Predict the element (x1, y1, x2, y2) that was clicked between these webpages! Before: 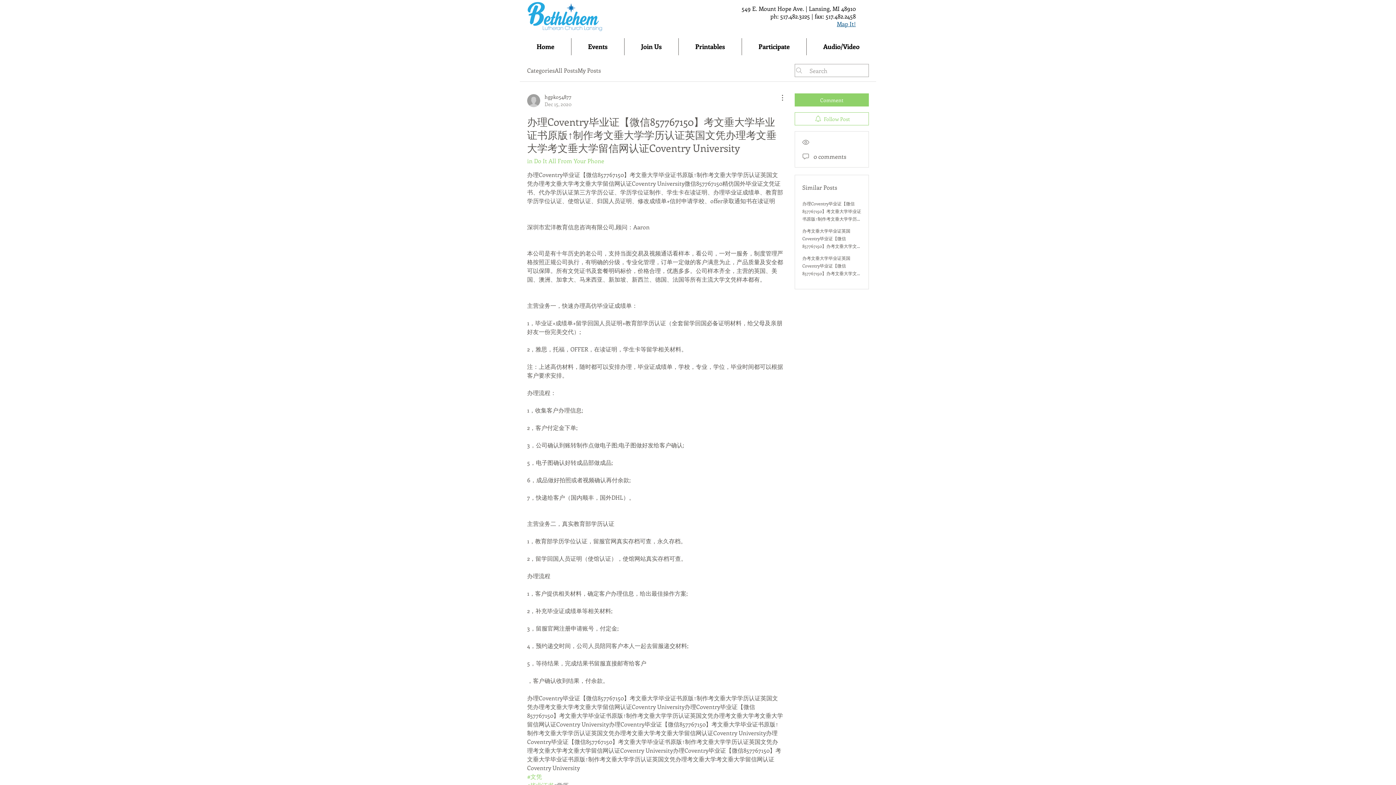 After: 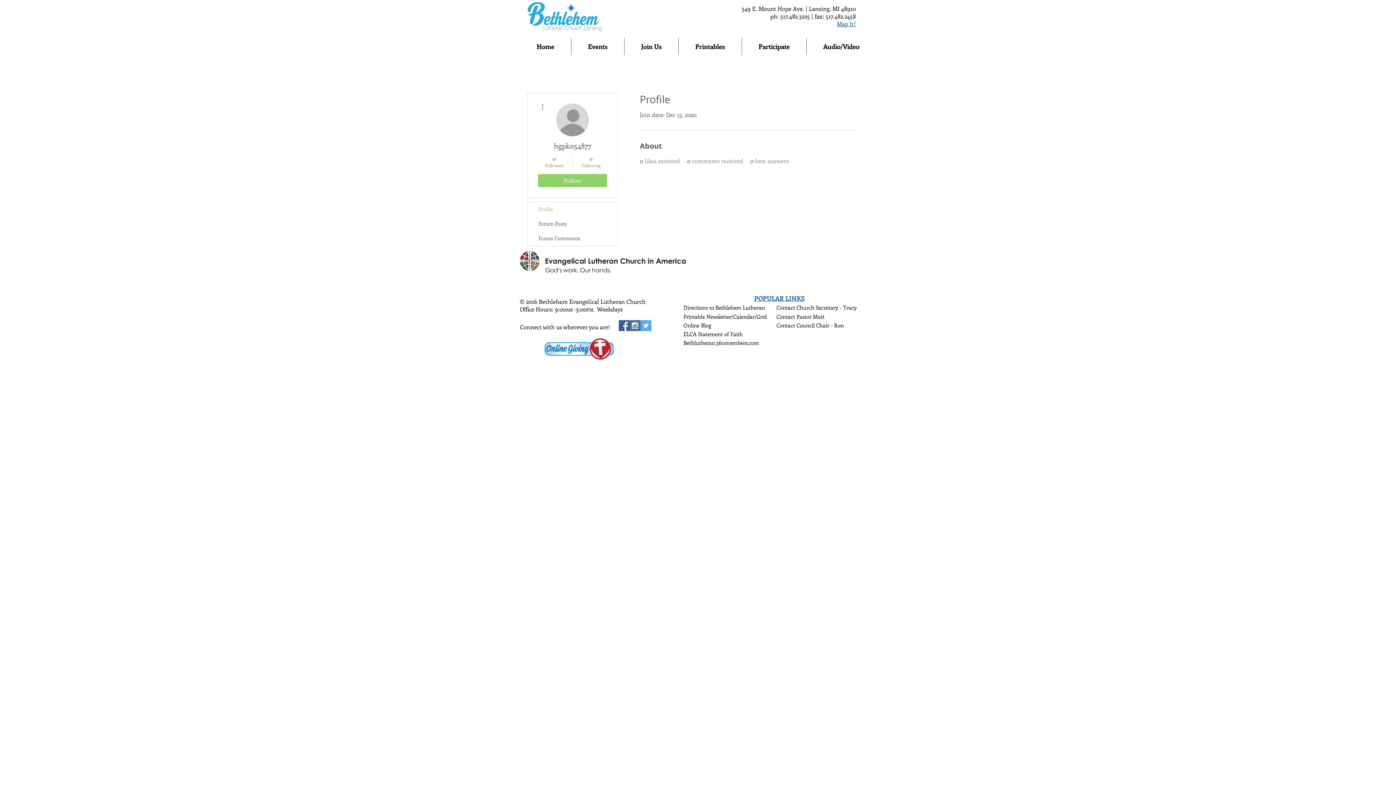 Action: bbox: (527, 93, 571, 108) label: hgpko54877
Dec 15, 2020